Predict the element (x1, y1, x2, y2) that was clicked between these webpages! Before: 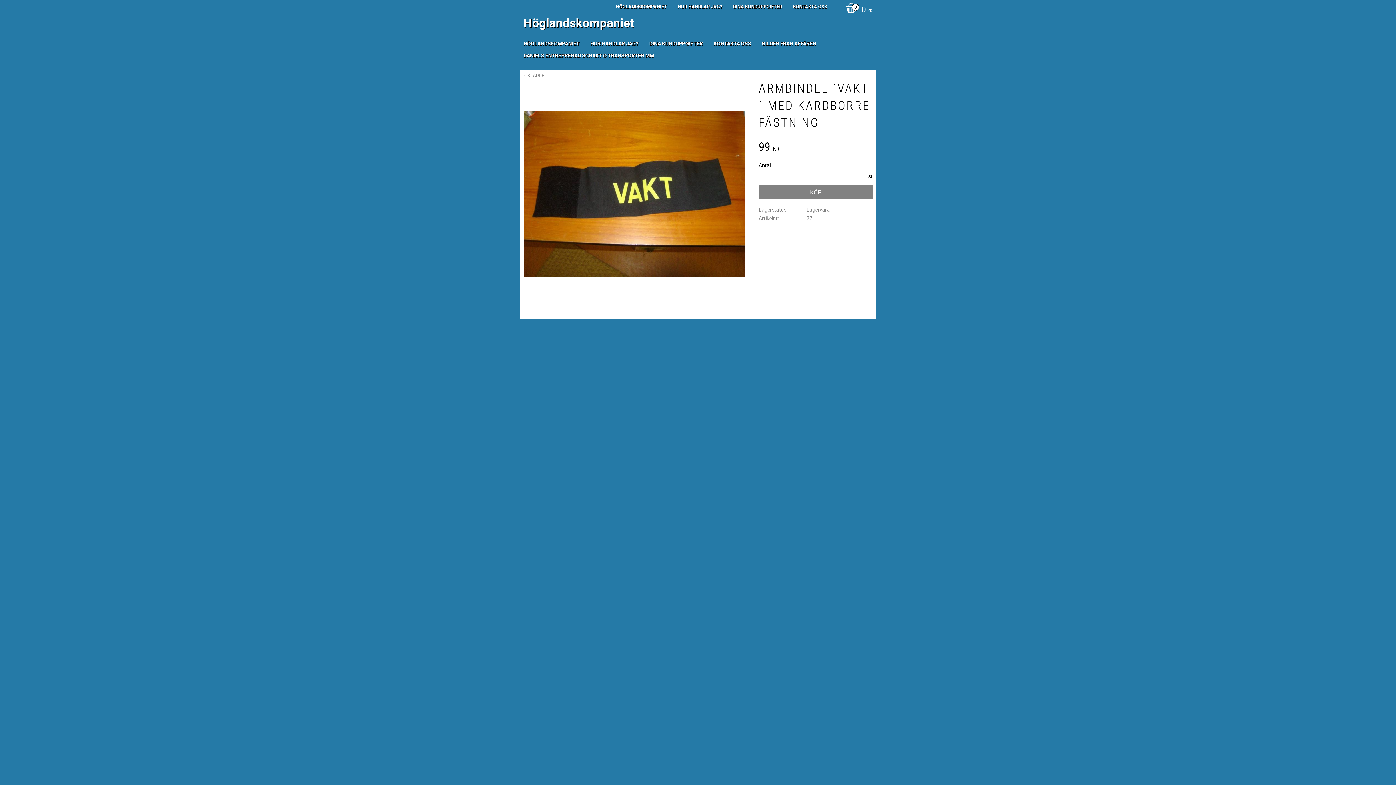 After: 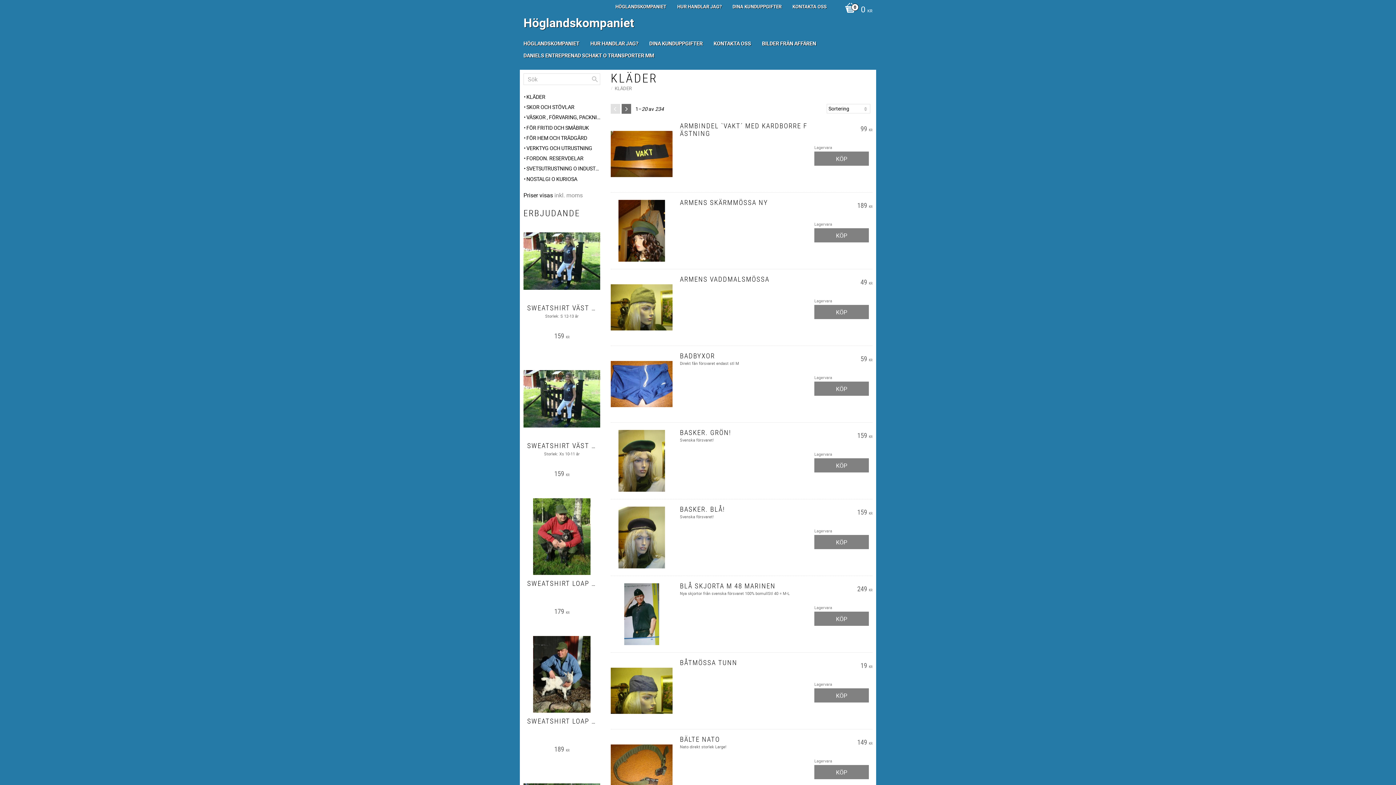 Action: bbox: (525, 70, 545, 80) label: KLÄDER